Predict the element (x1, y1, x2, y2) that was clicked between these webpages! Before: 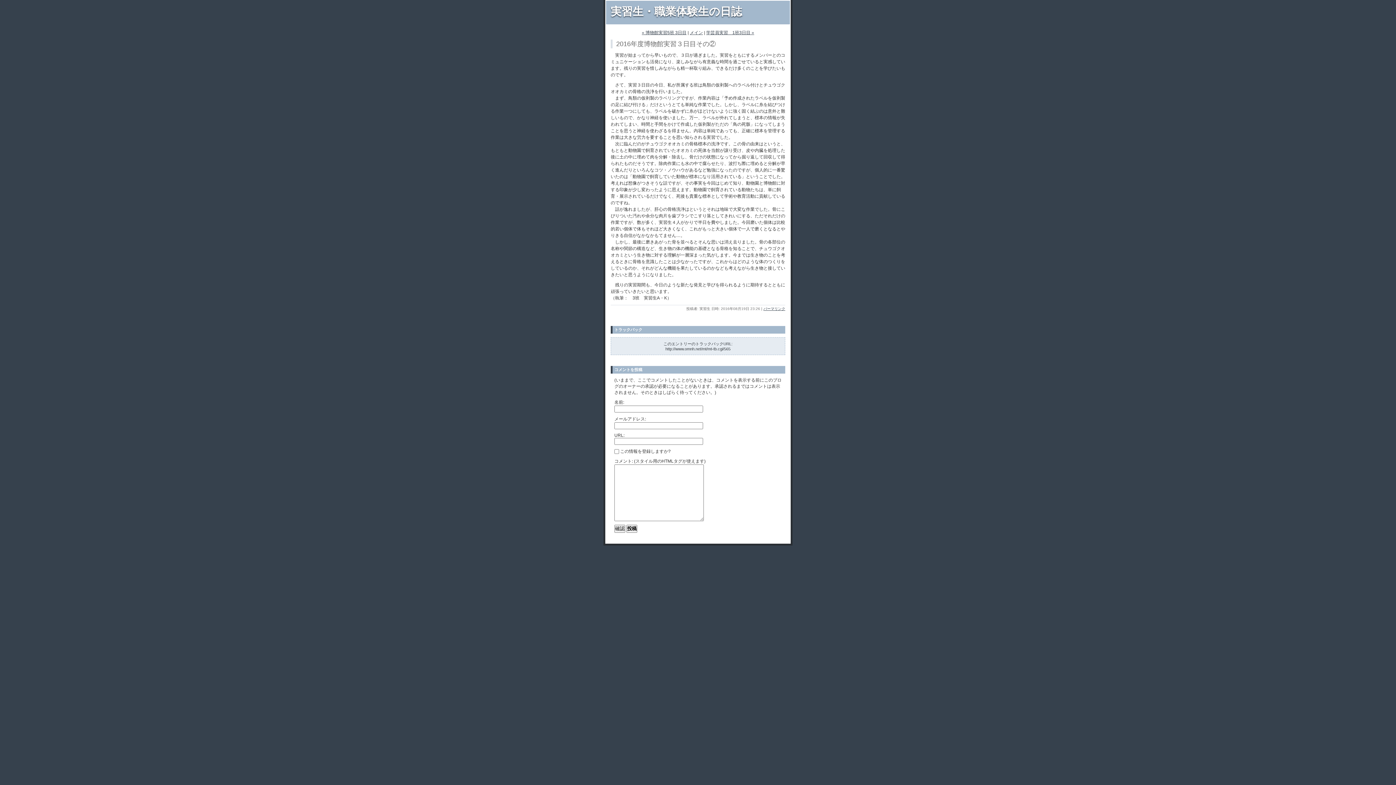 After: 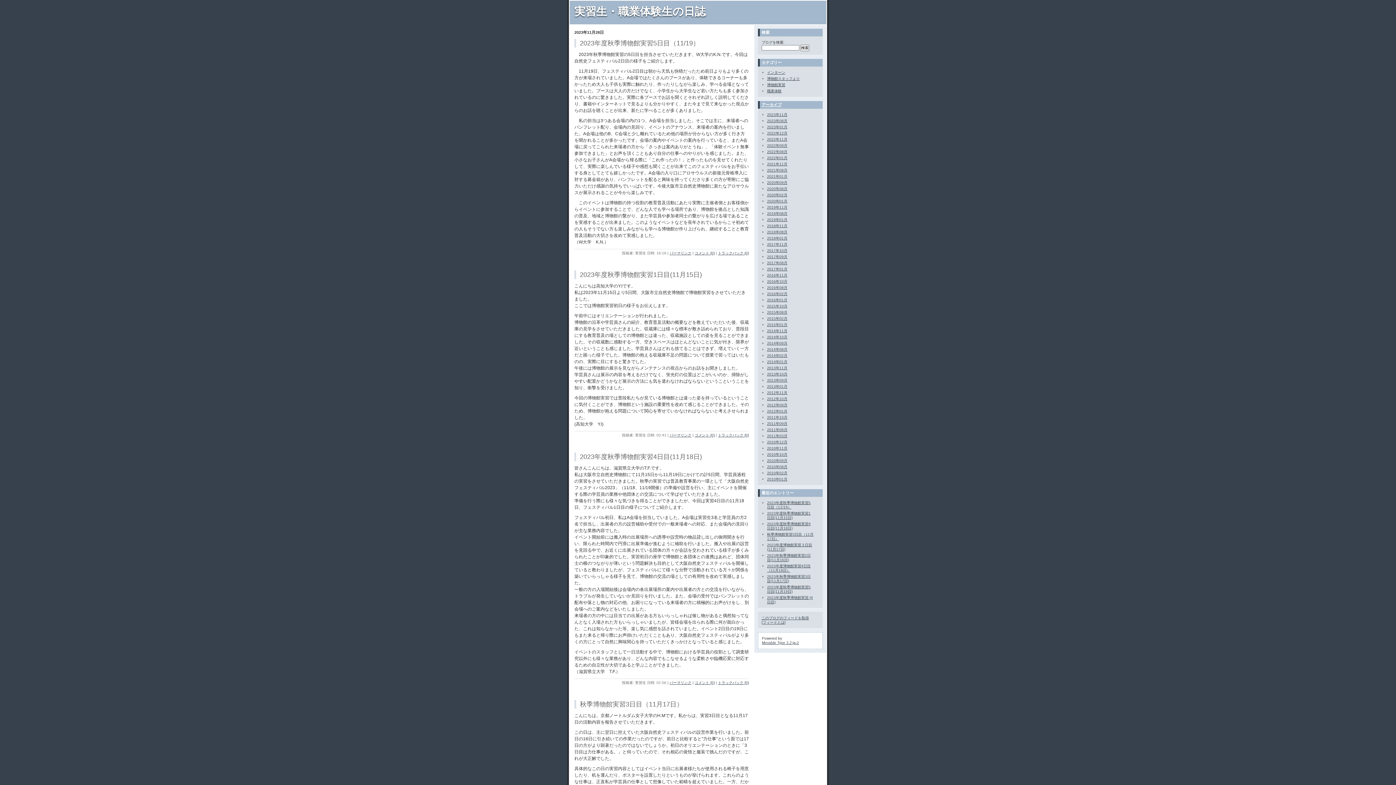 Action: bbox: (610, 5, 742, 17) label: 実習生・職業体験生の日誌